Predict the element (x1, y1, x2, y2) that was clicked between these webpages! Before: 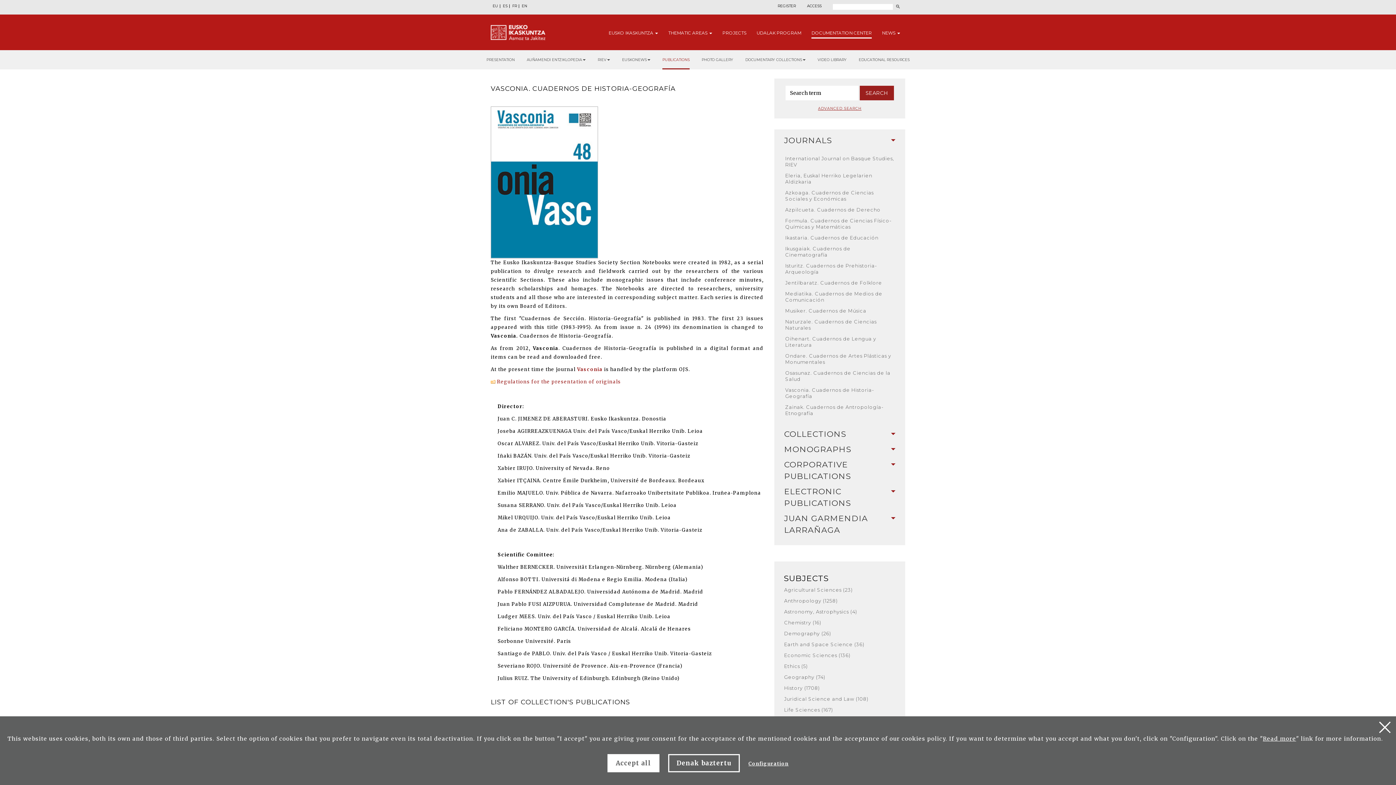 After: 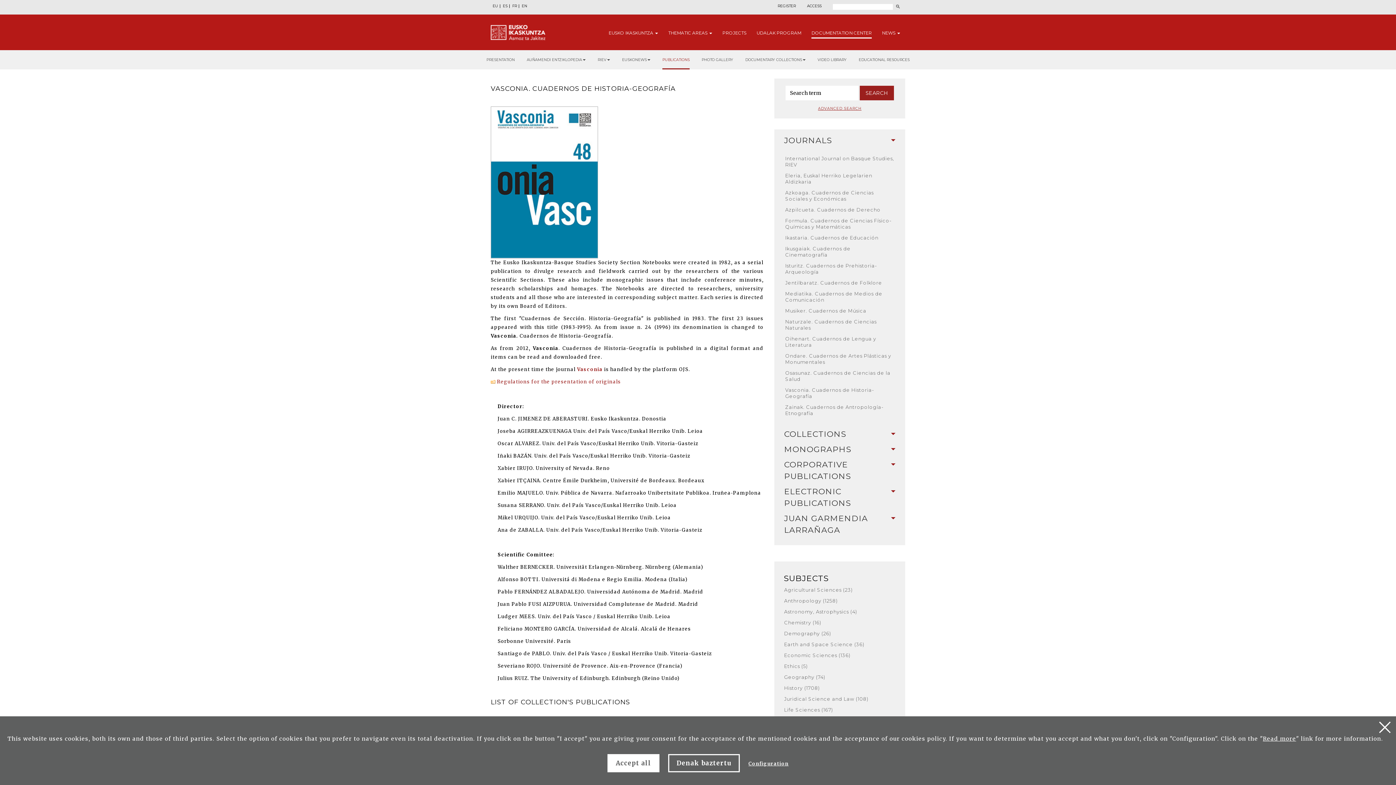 Action: label: Vasconia. Cuadernos de Historia-Geografía bbox: (780, 387, 900, 399)